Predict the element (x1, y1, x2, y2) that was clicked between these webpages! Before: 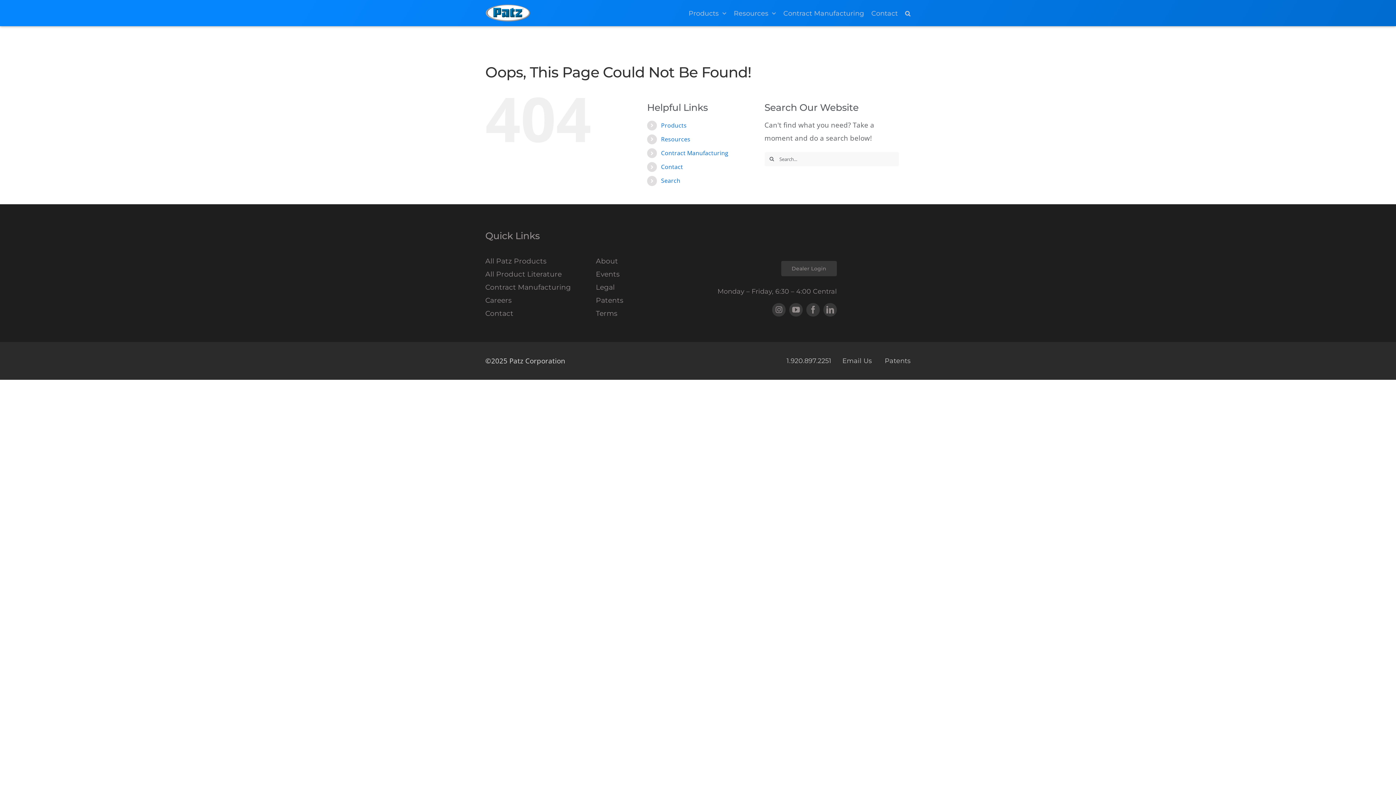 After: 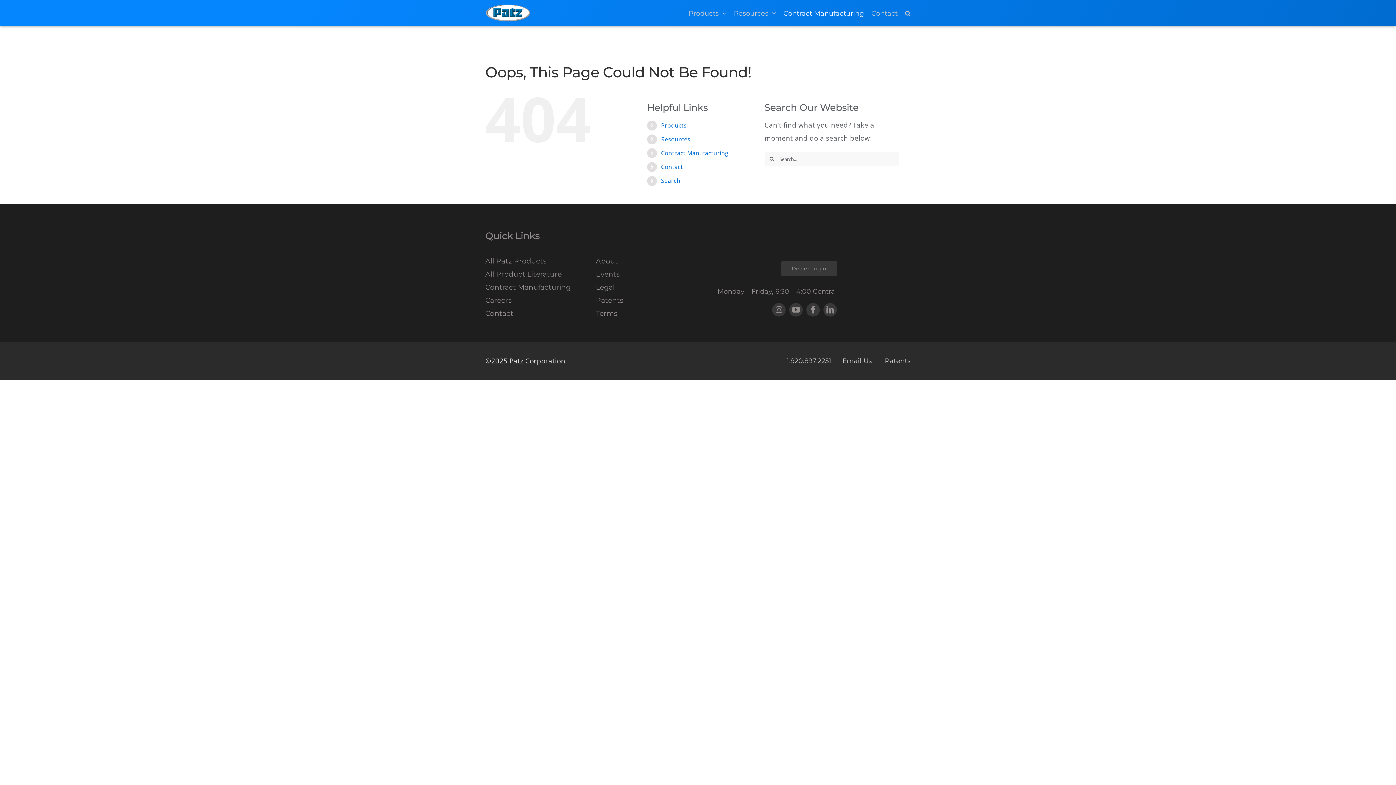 Action: bbox: (783, 0, 864, 26) label: Contract Manufacturing